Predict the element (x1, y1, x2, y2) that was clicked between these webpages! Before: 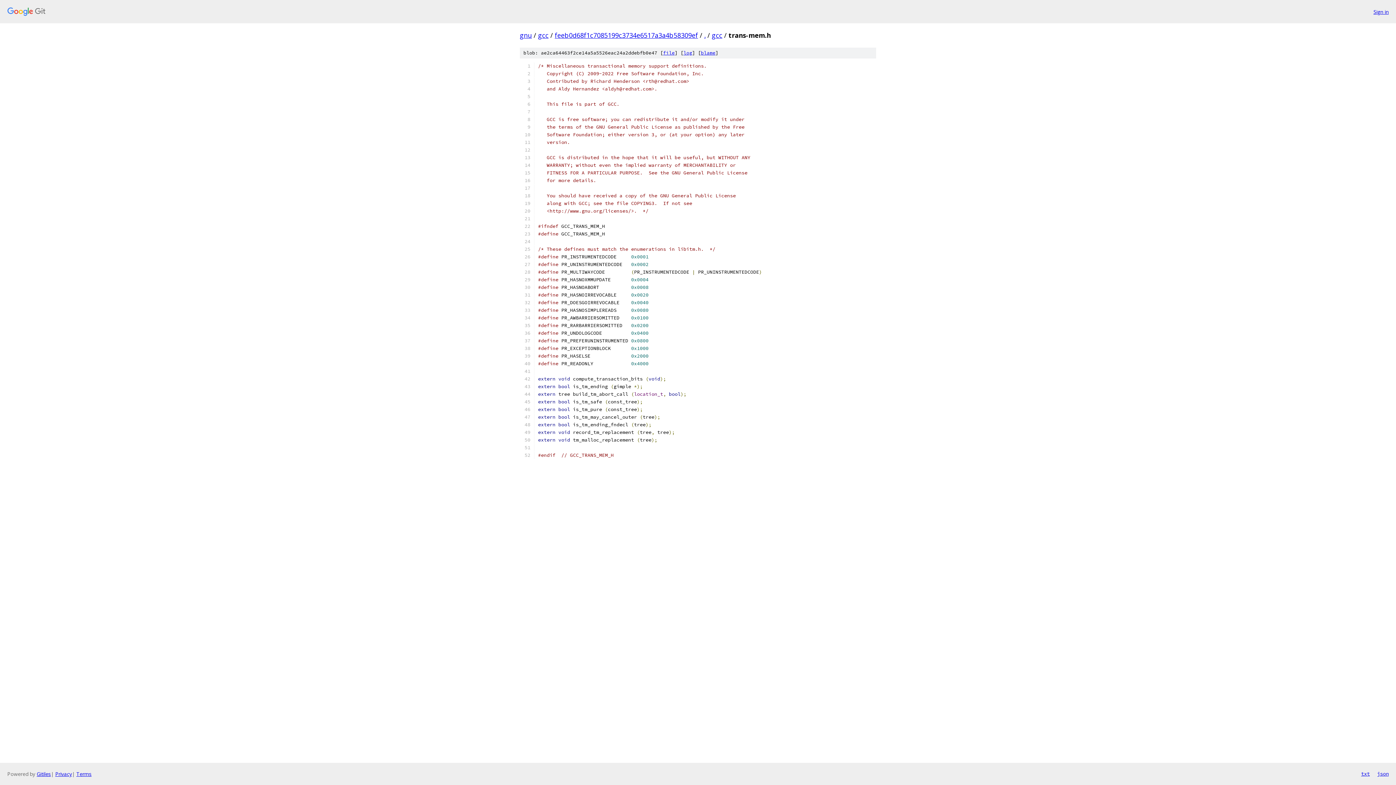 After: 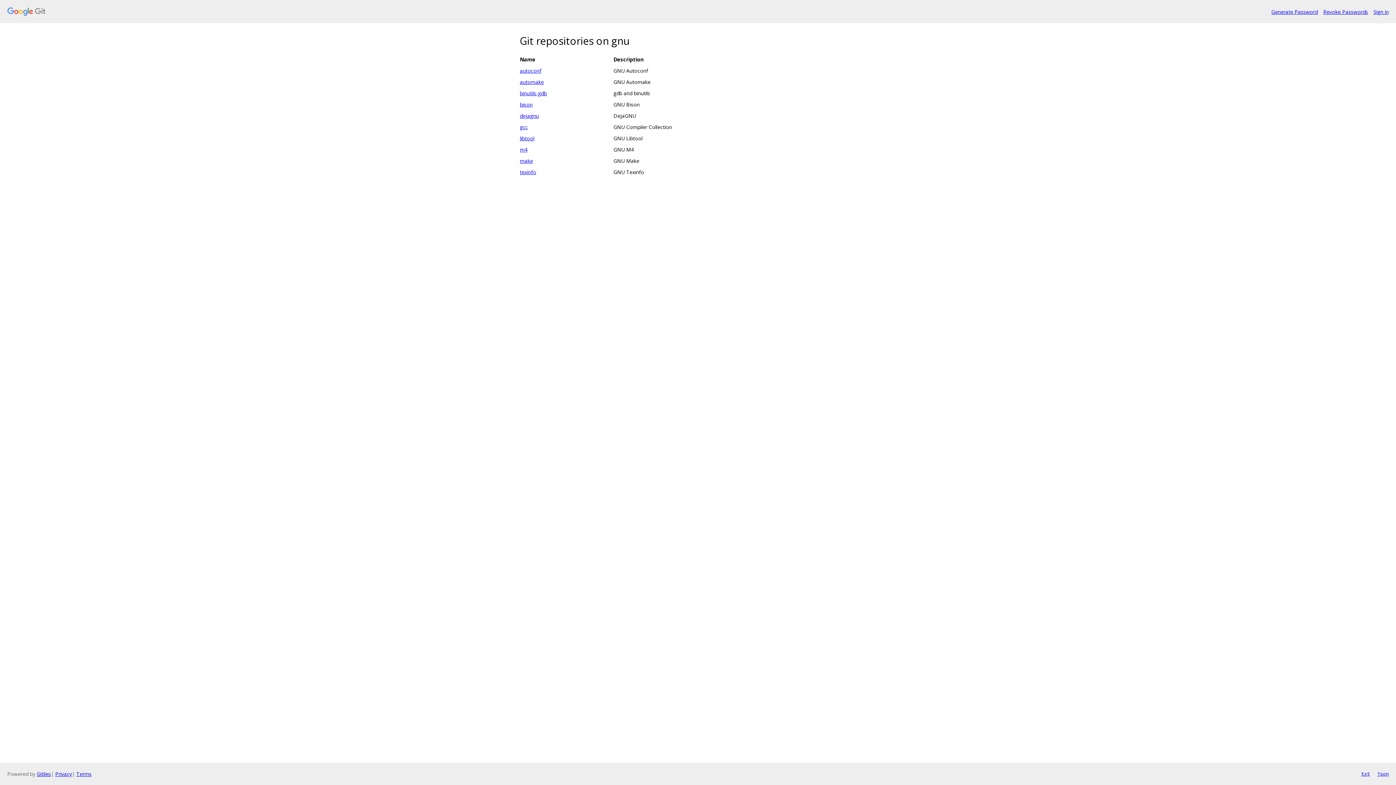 Action: bbox: (7, 7, 1368, 16)